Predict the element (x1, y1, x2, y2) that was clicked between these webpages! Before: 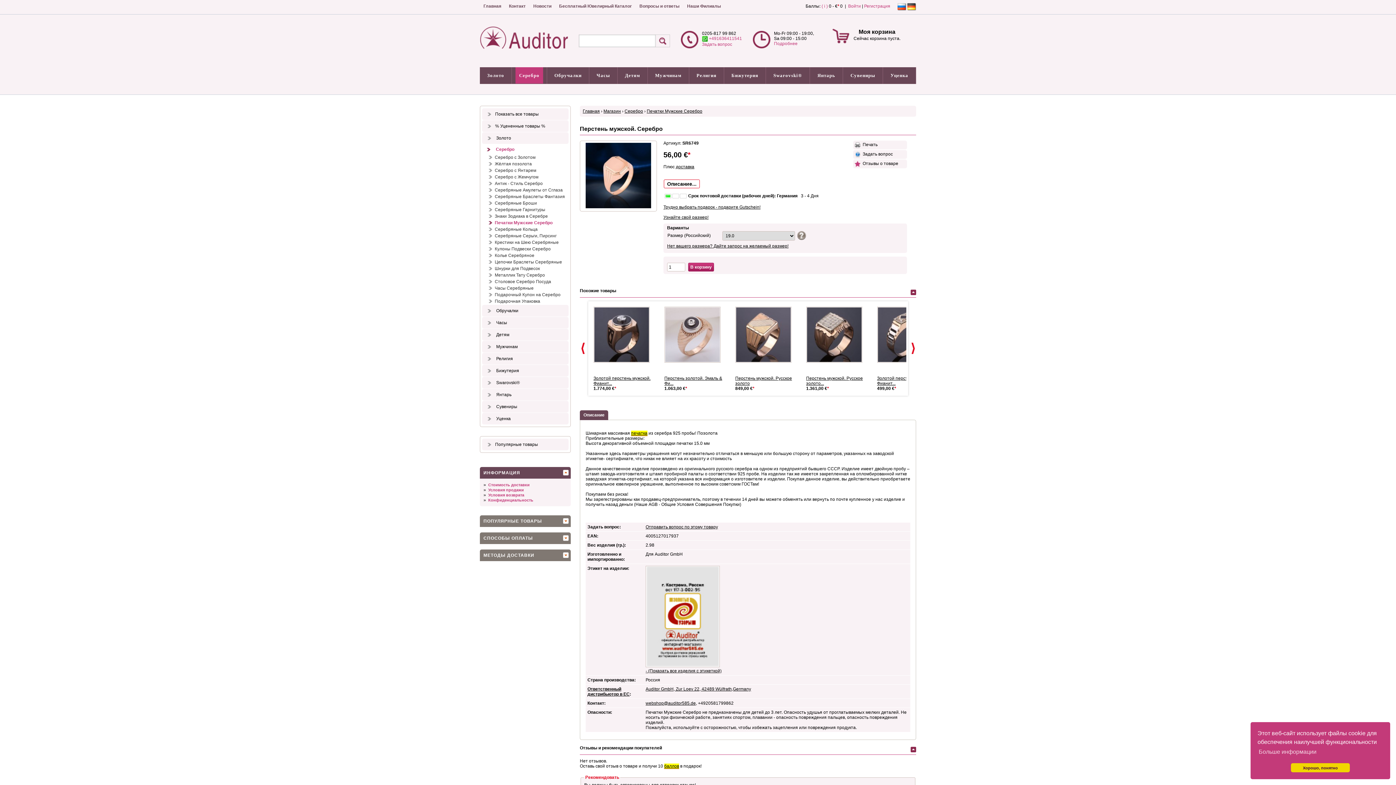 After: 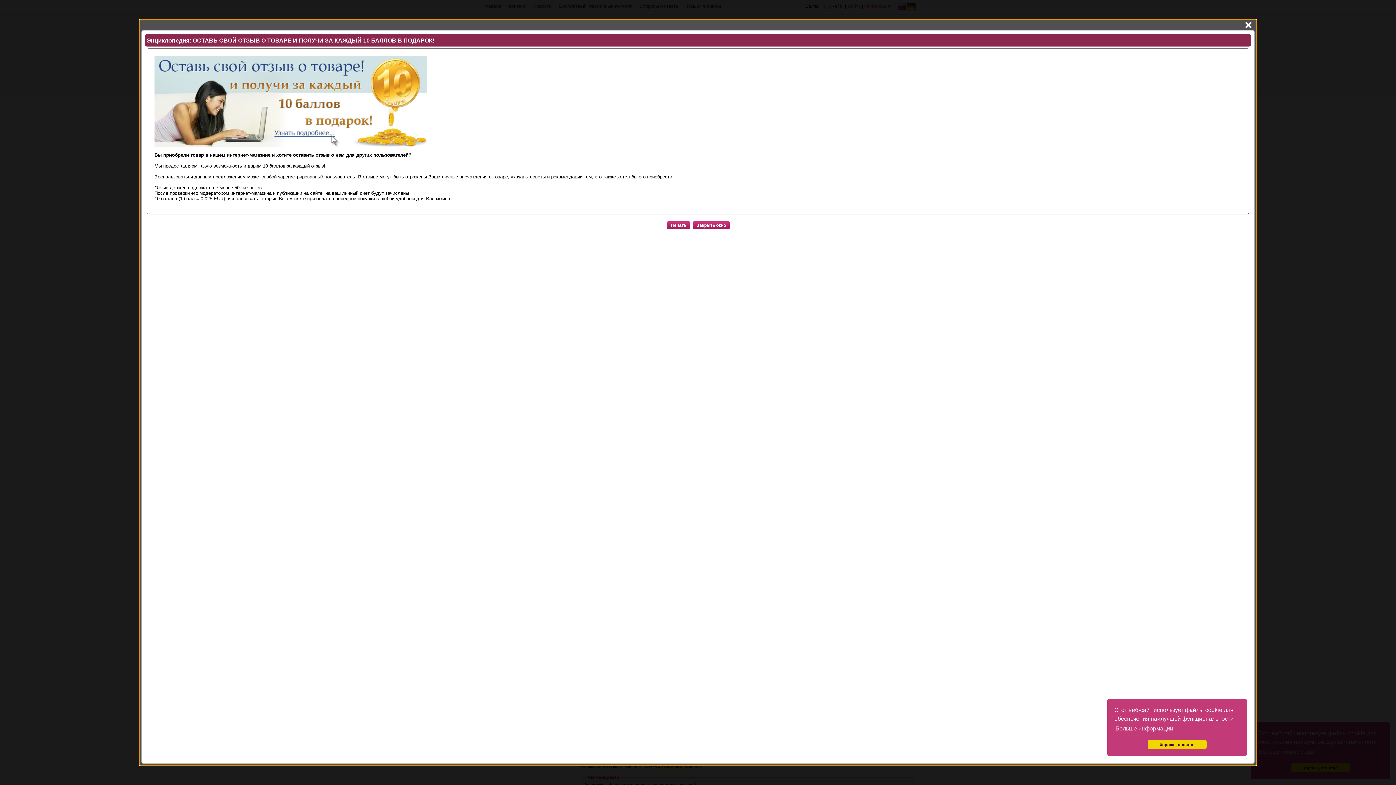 Action: bbox: (664, 764, 679, 769) label: баллов